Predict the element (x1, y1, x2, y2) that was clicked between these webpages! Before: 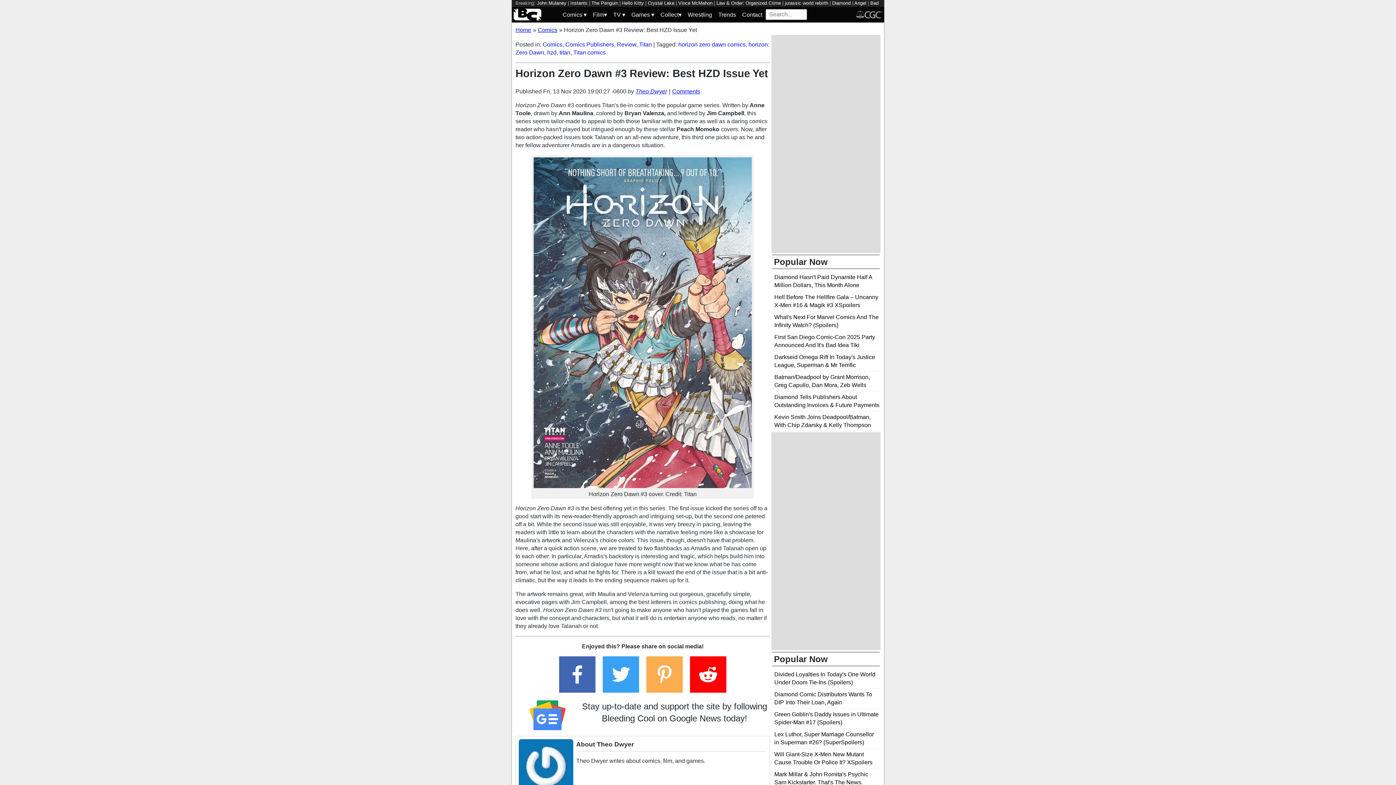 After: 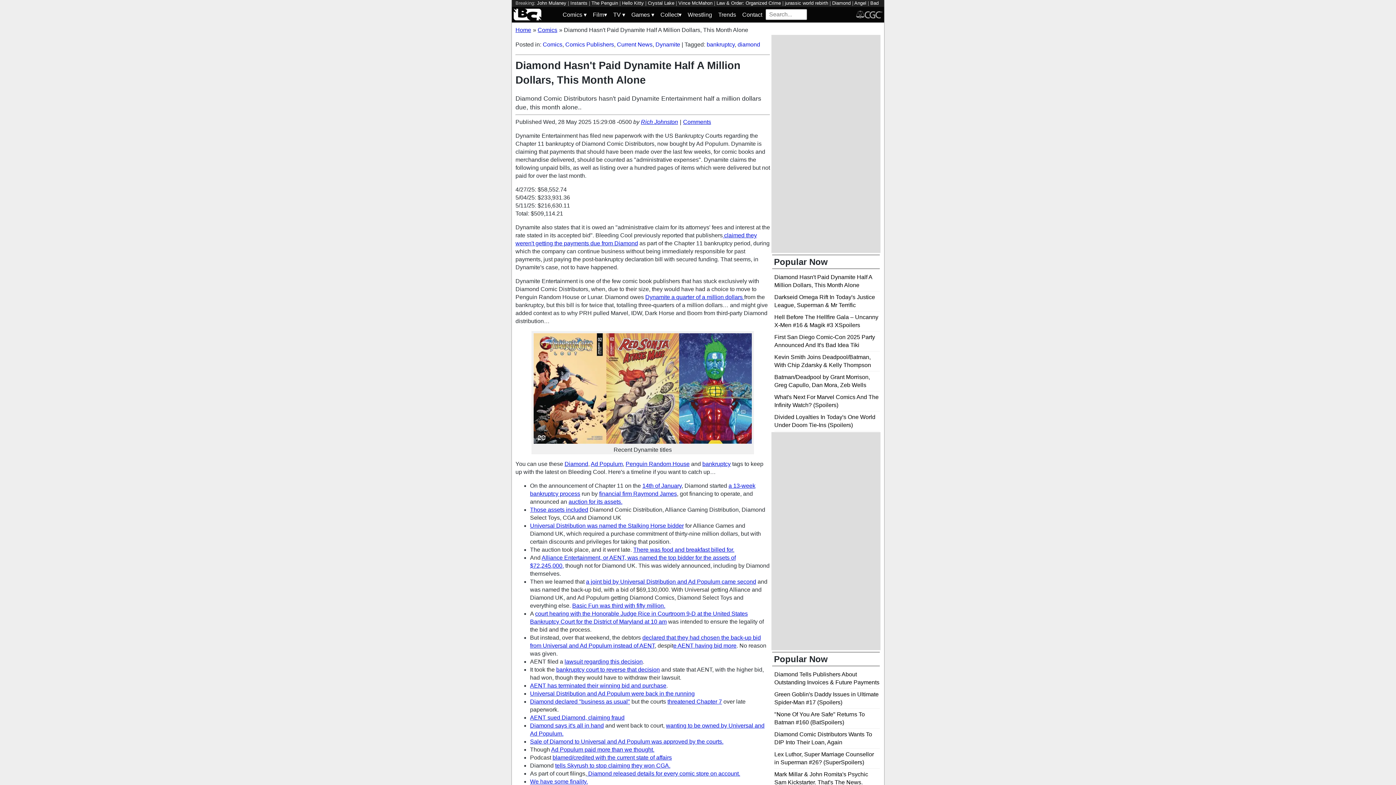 Action: bbox: (832, 0, 850, 5) label: Diamond